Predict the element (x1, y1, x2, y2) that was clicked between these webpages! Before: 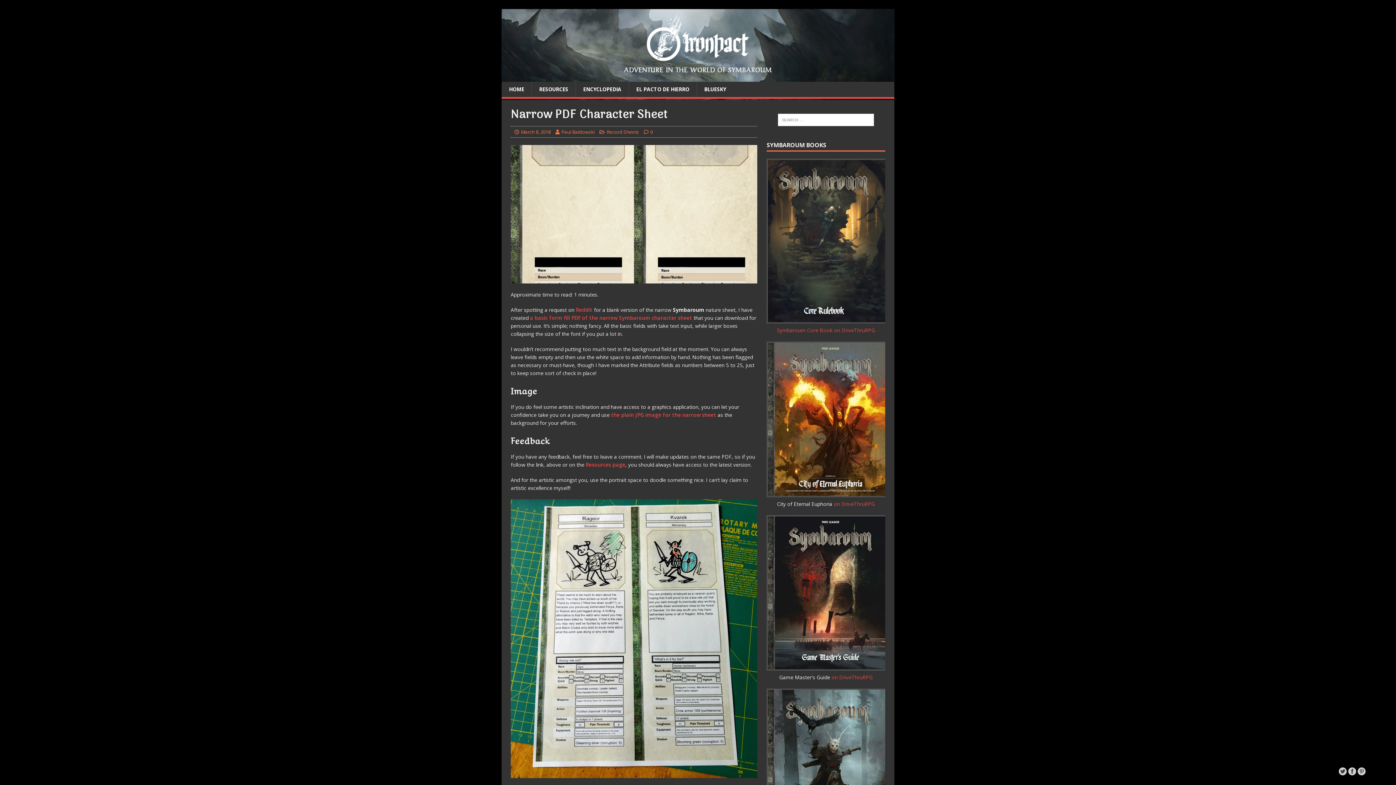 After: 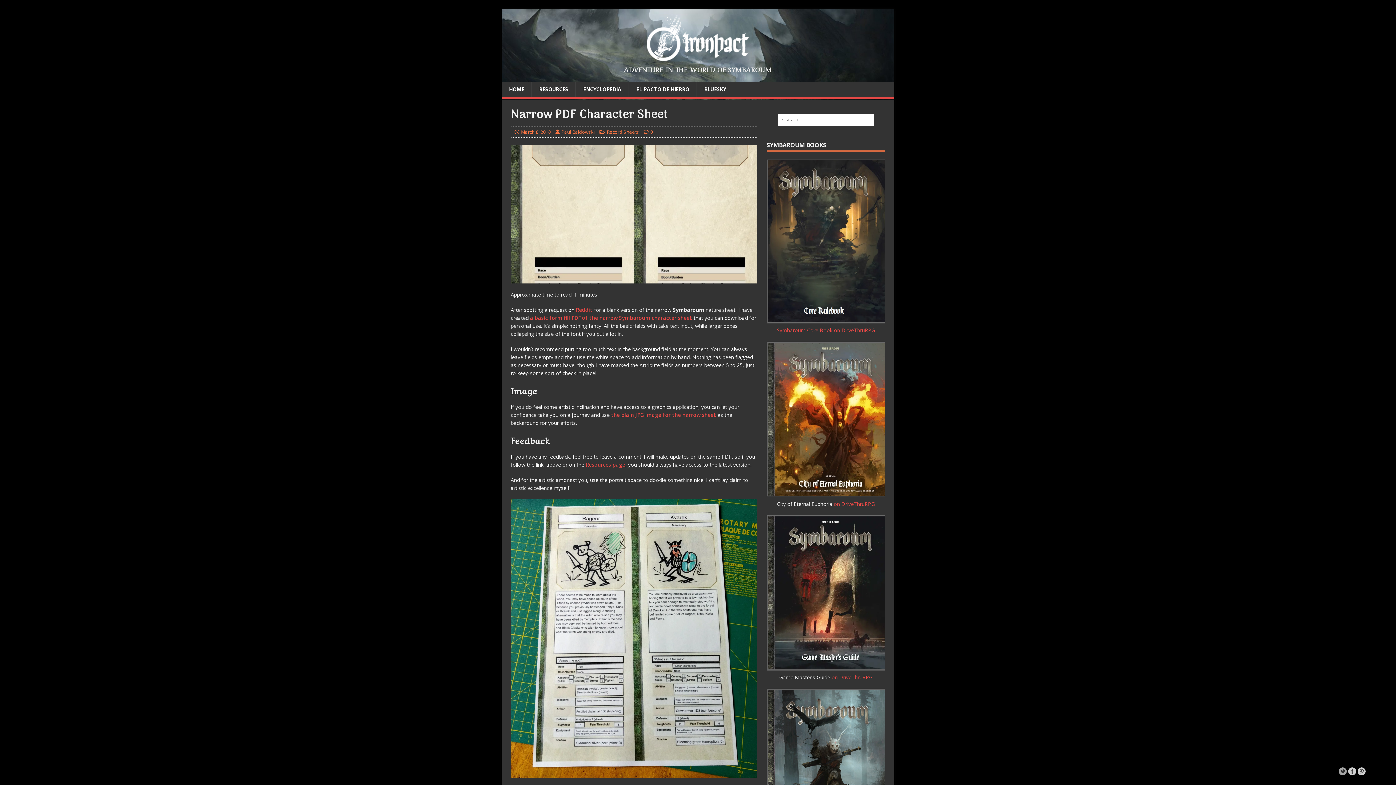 Action: bbox: (1337, 768, 1346, 775)